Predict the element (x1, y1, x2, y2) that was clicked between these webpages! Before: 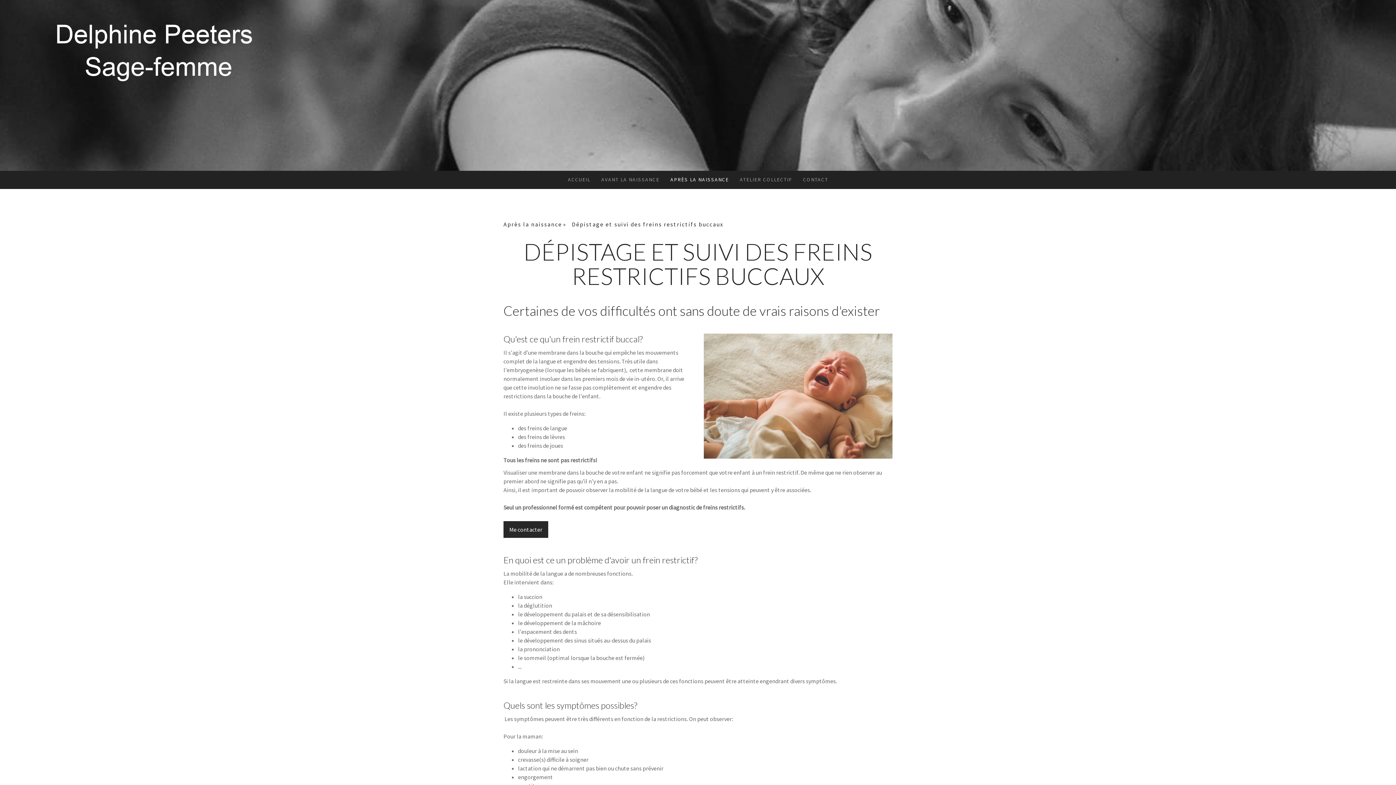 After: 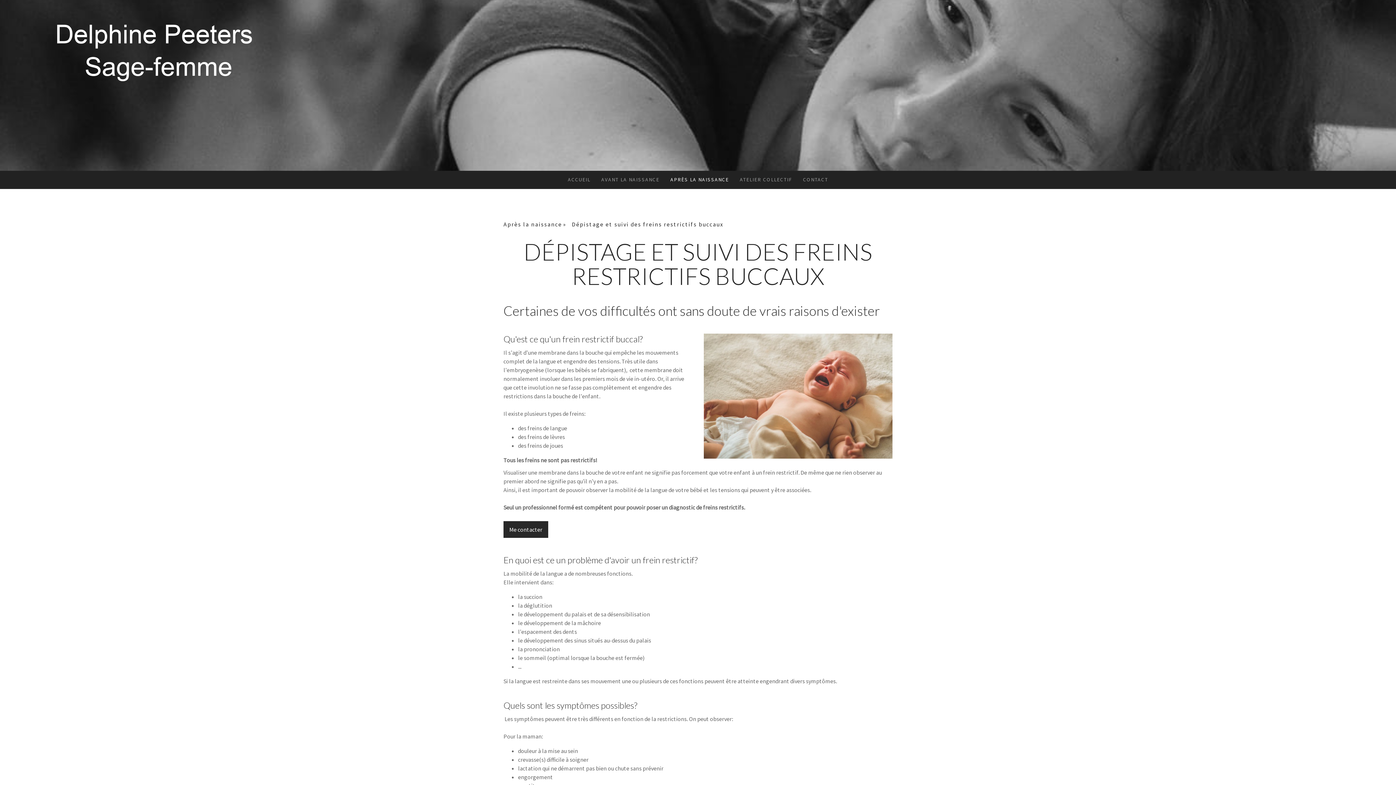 Action: bbox: (572, 218, 730, 230) label: Dépistage et suivi des freins restrictifs buccaux